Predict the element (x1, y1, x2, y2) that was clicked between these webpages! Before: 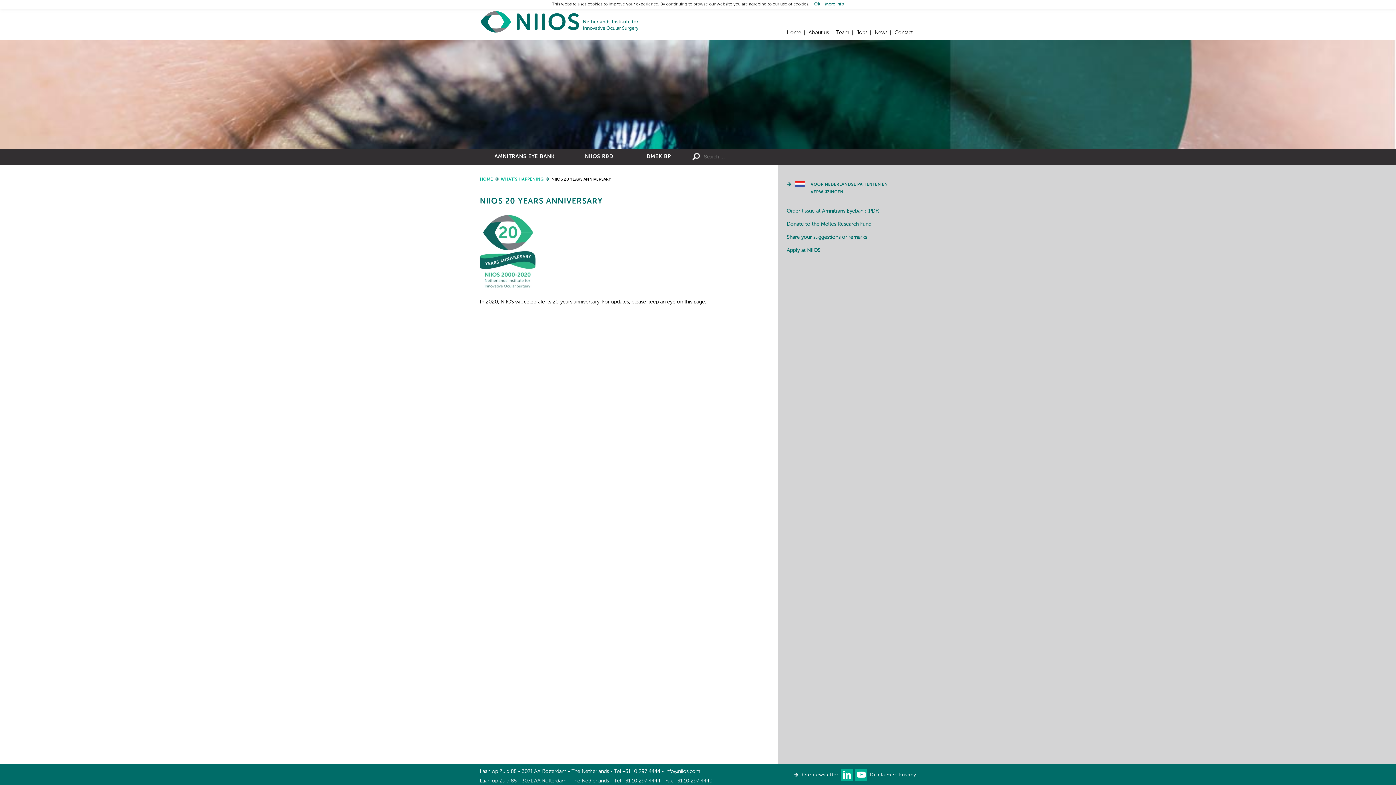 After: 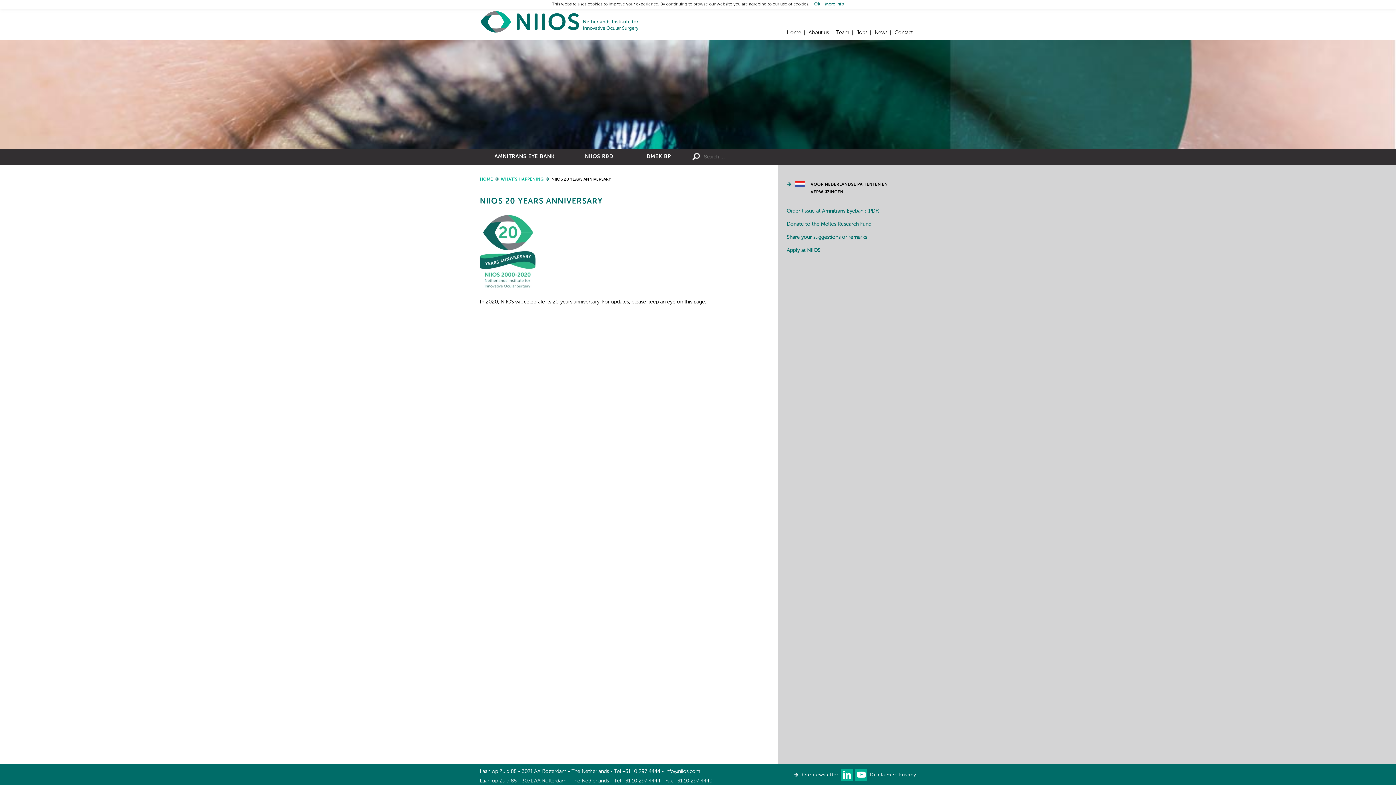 Action: bbox: (795, 181, 916, 196) label: VOOR NEDERLANDSE PATIENTEN EN VERWIJZINGEN